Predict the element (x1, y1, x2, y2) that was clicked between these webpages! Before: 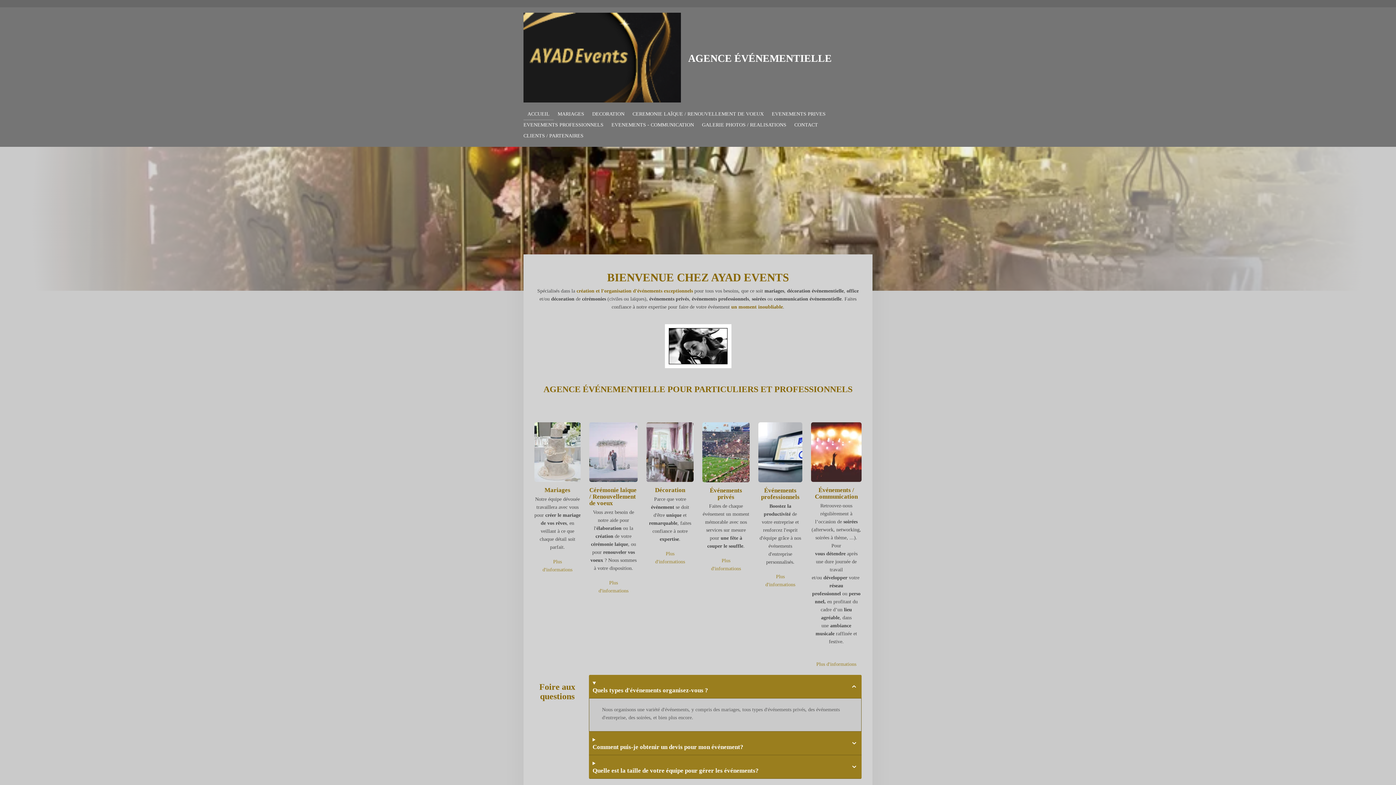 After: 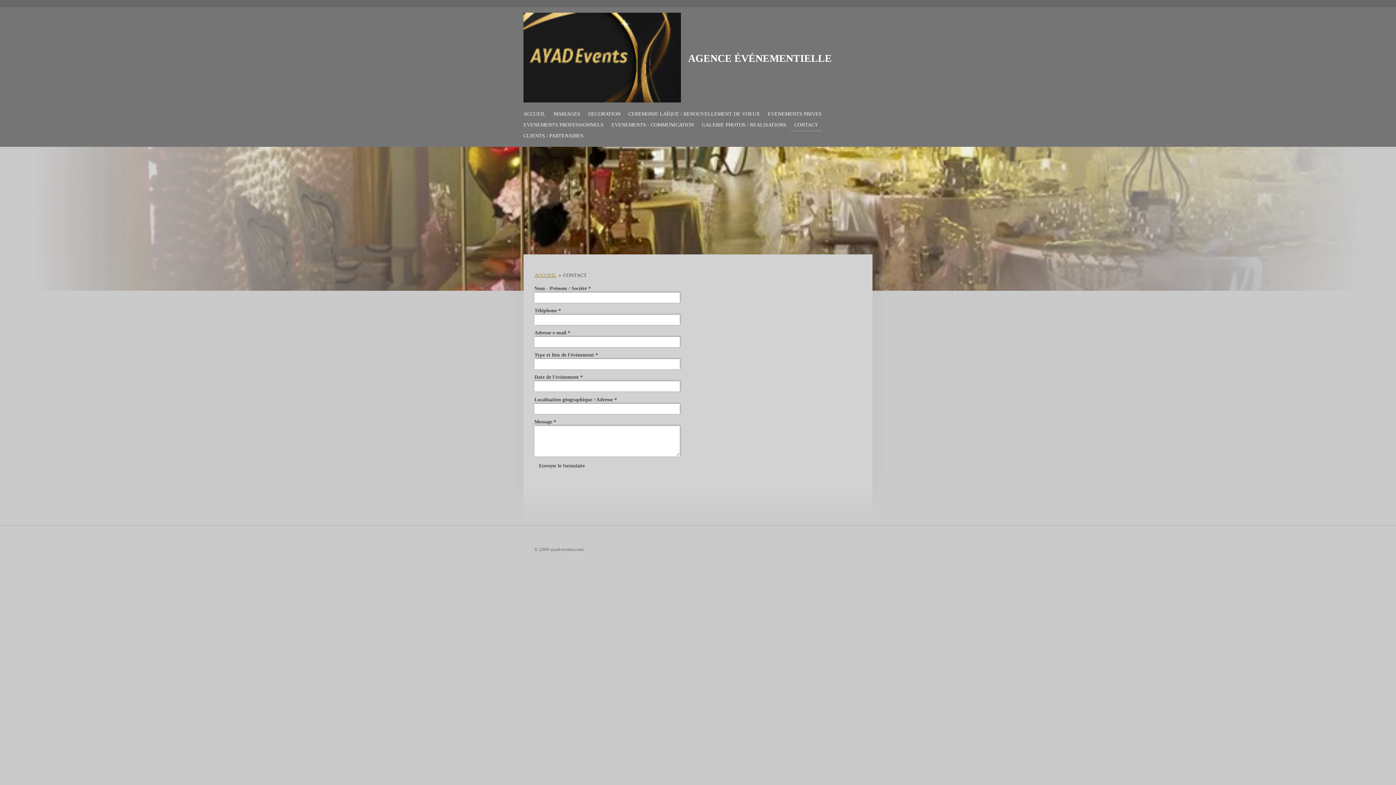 Action: bbox: (790, 119, 822, 130) label: CONTACT